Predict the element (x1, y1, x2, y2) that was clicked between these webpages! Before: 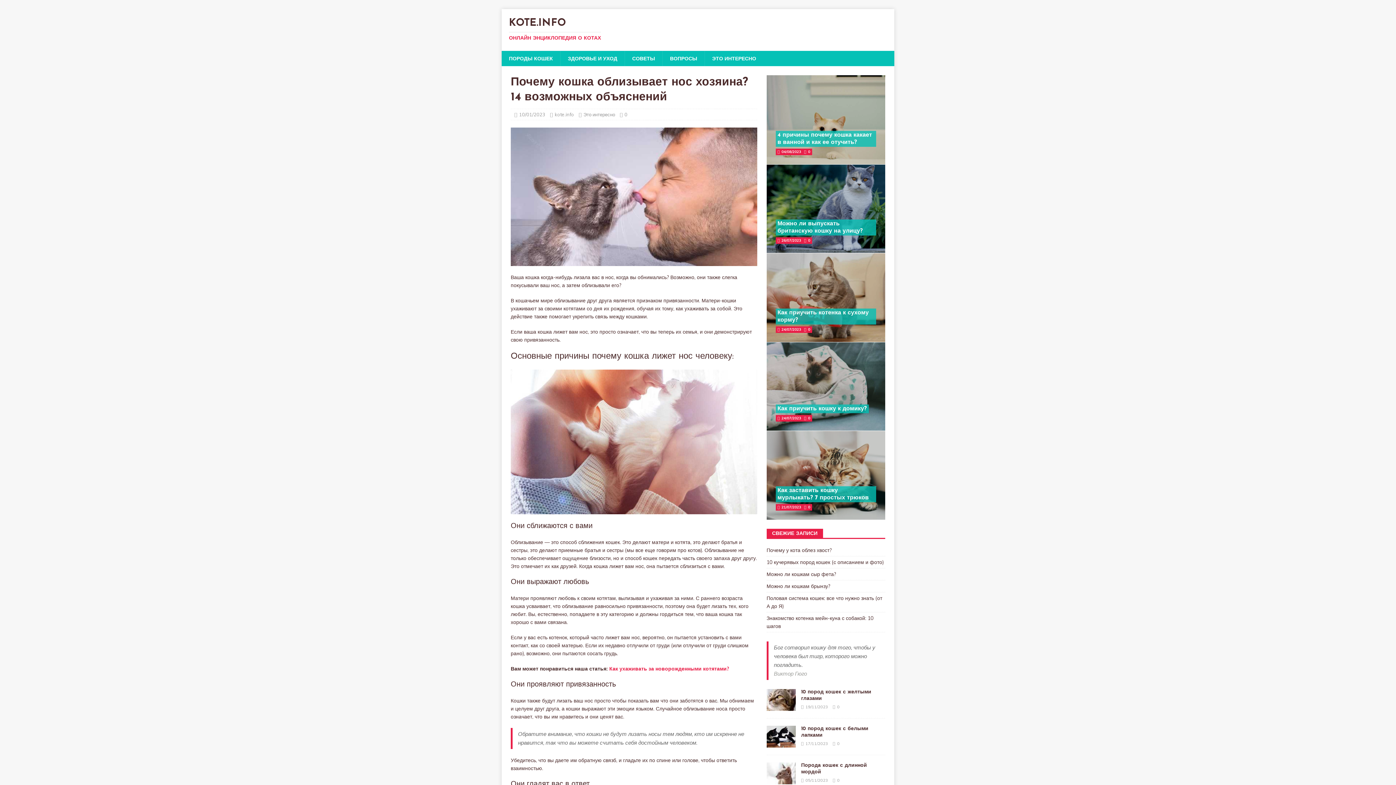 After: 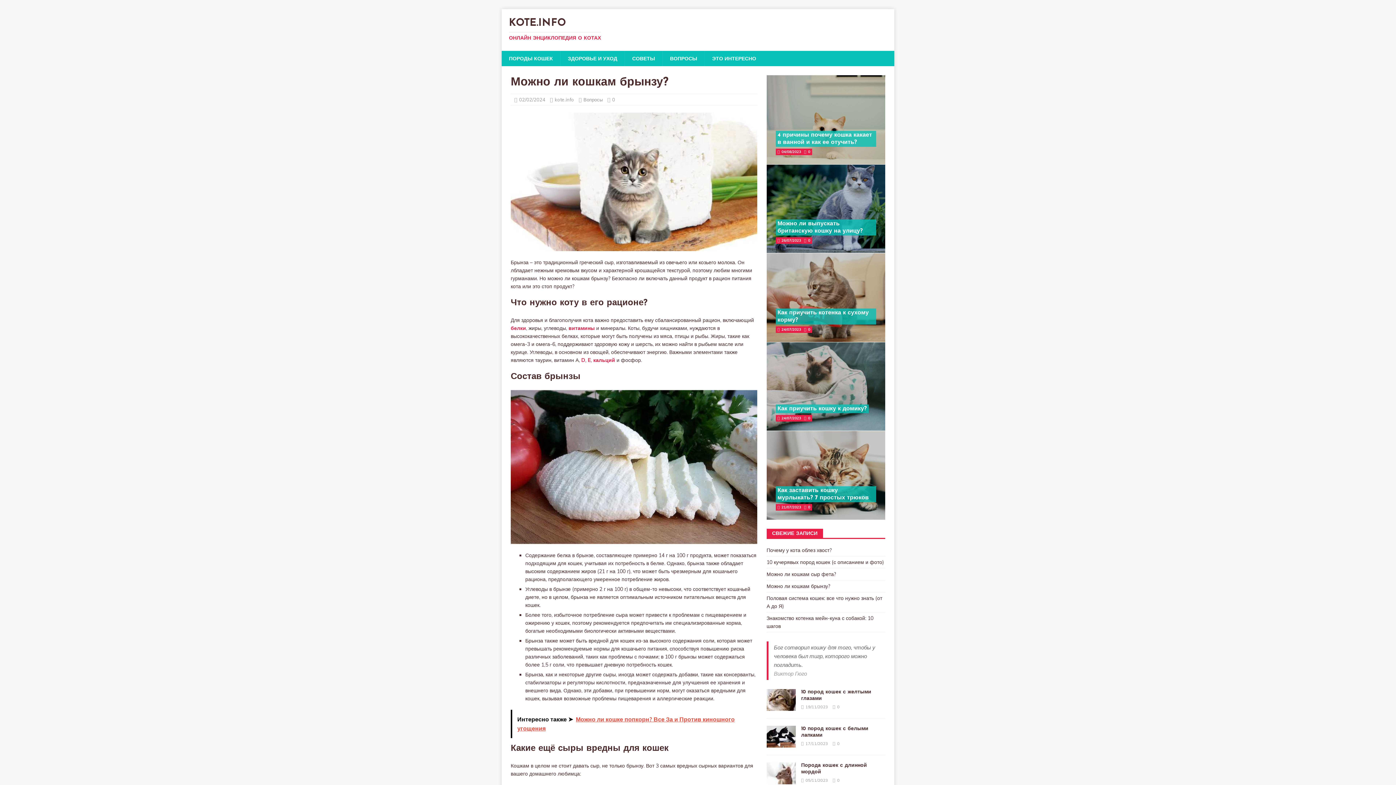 Action: bbox: (766, 583, 830, 589) label: Можно ли кошкам брынзу?